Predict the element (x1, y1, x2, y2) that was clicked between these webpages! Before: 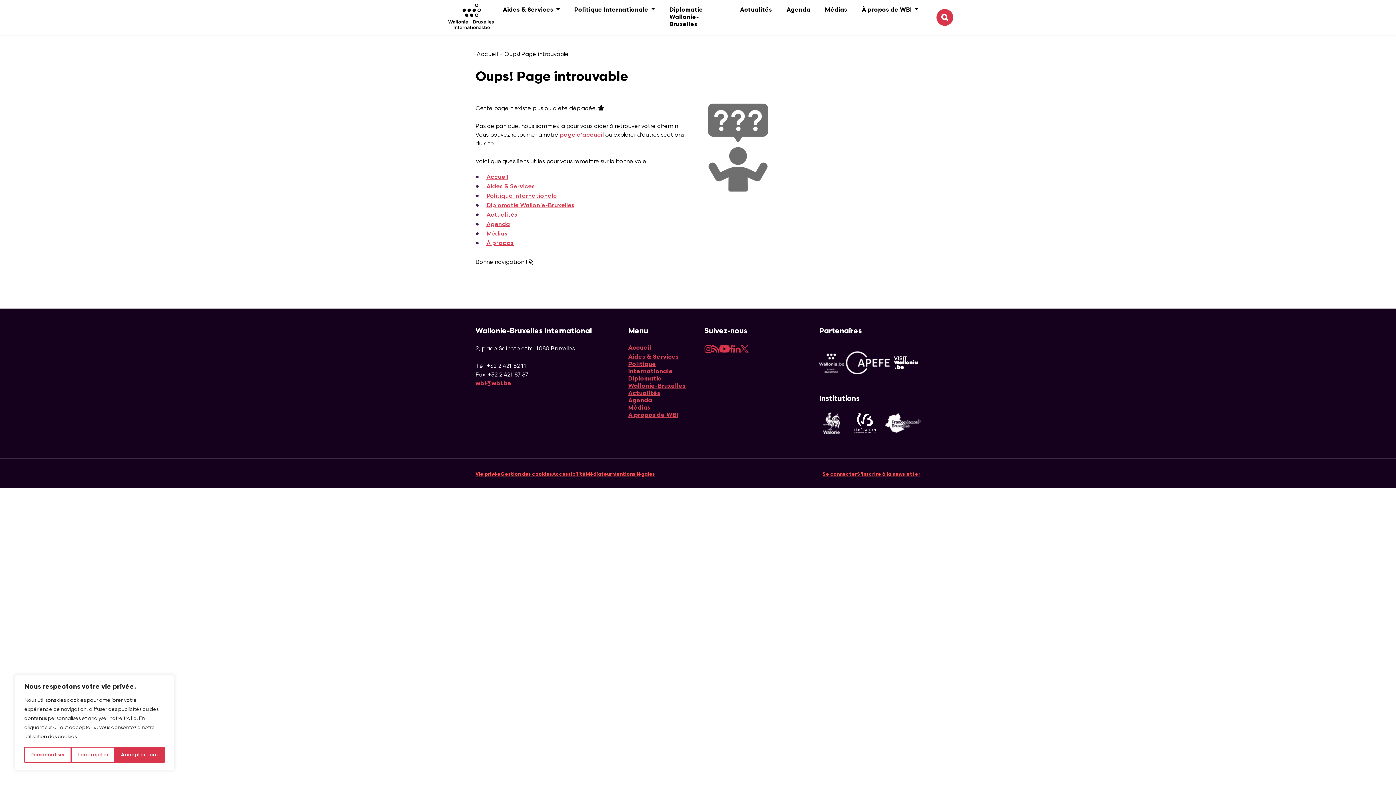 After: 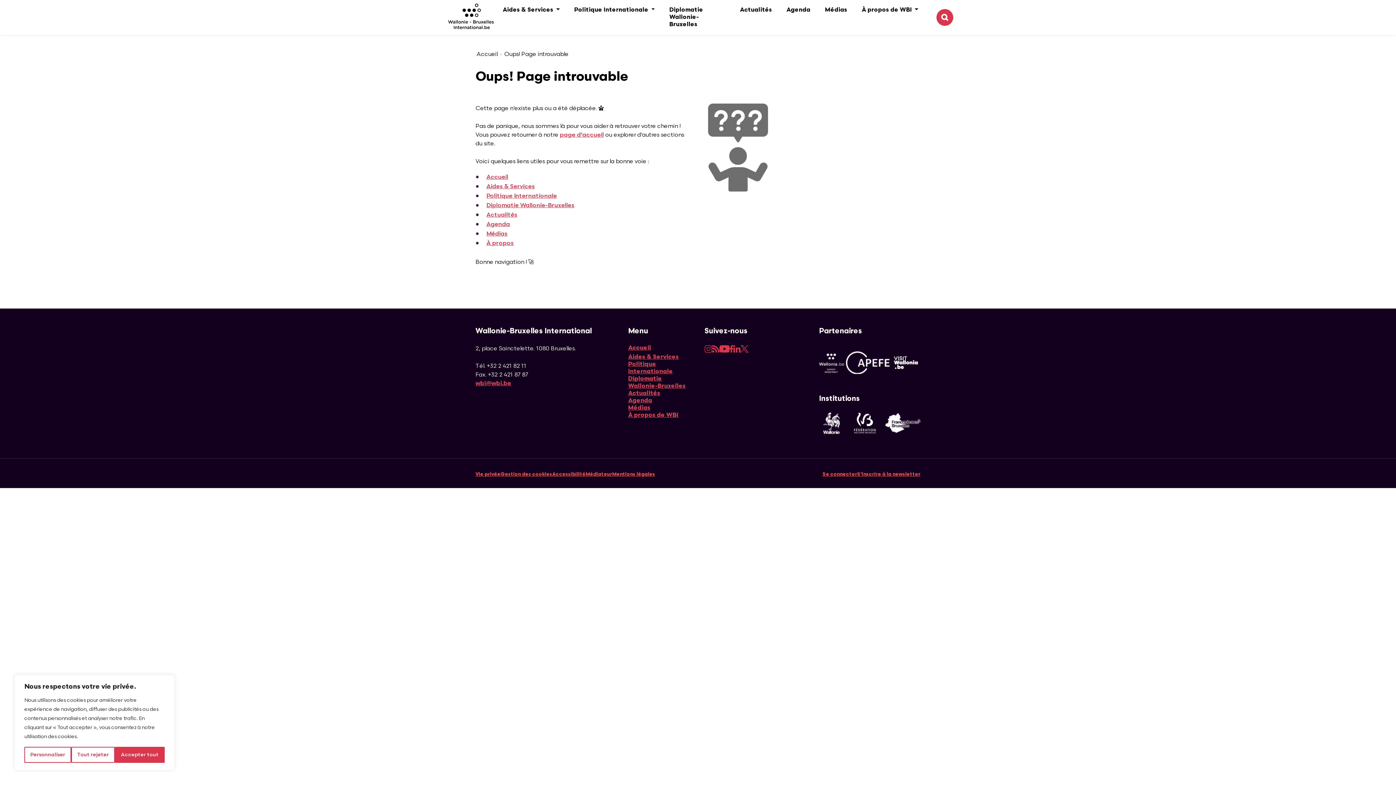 Action: bbox: (704, 344, 712, 352) label: Instagram